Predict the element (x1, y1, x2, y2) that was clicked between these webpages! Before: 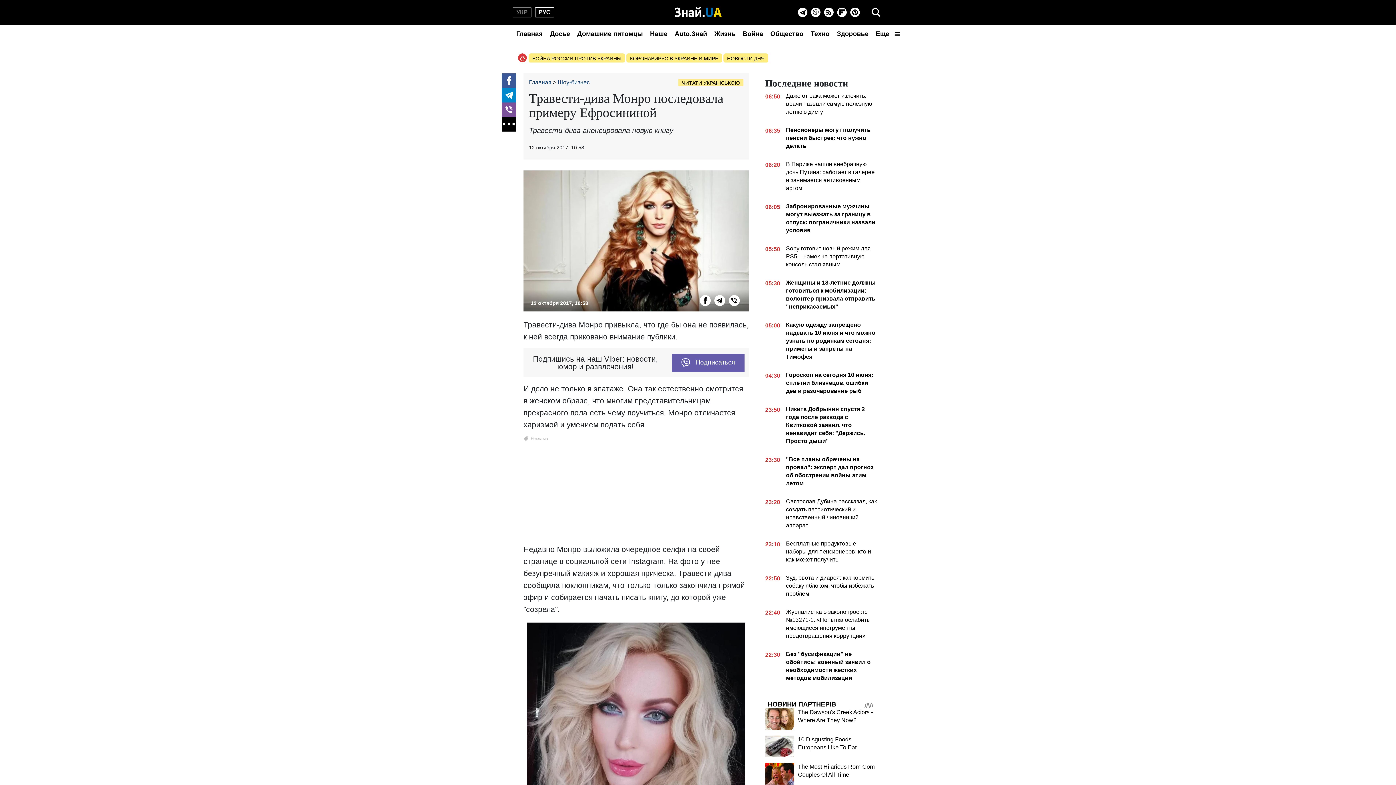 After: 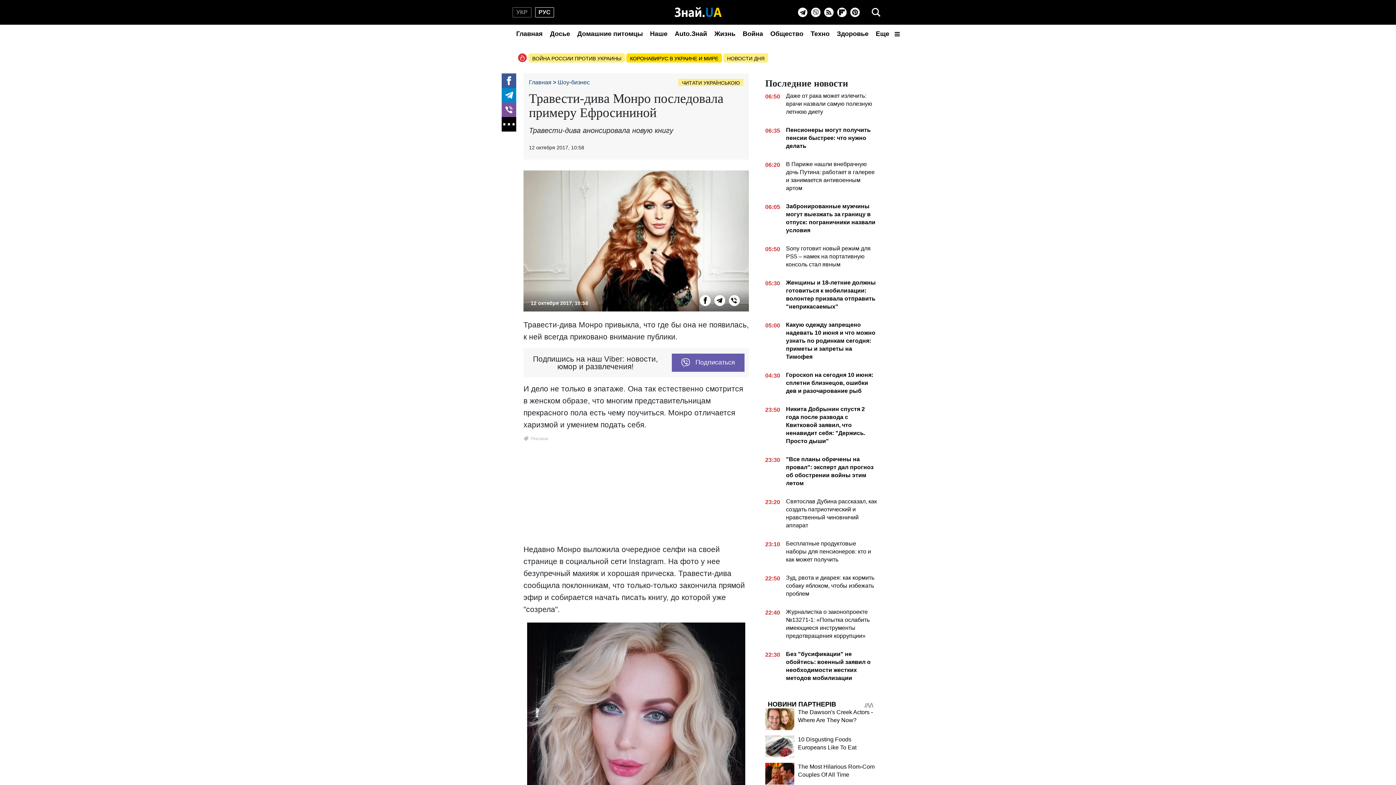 Action: label: КОРОНАВИРУС В УКРАИНЕ И МИРЕ bbox: (626, 53, 722, 62)